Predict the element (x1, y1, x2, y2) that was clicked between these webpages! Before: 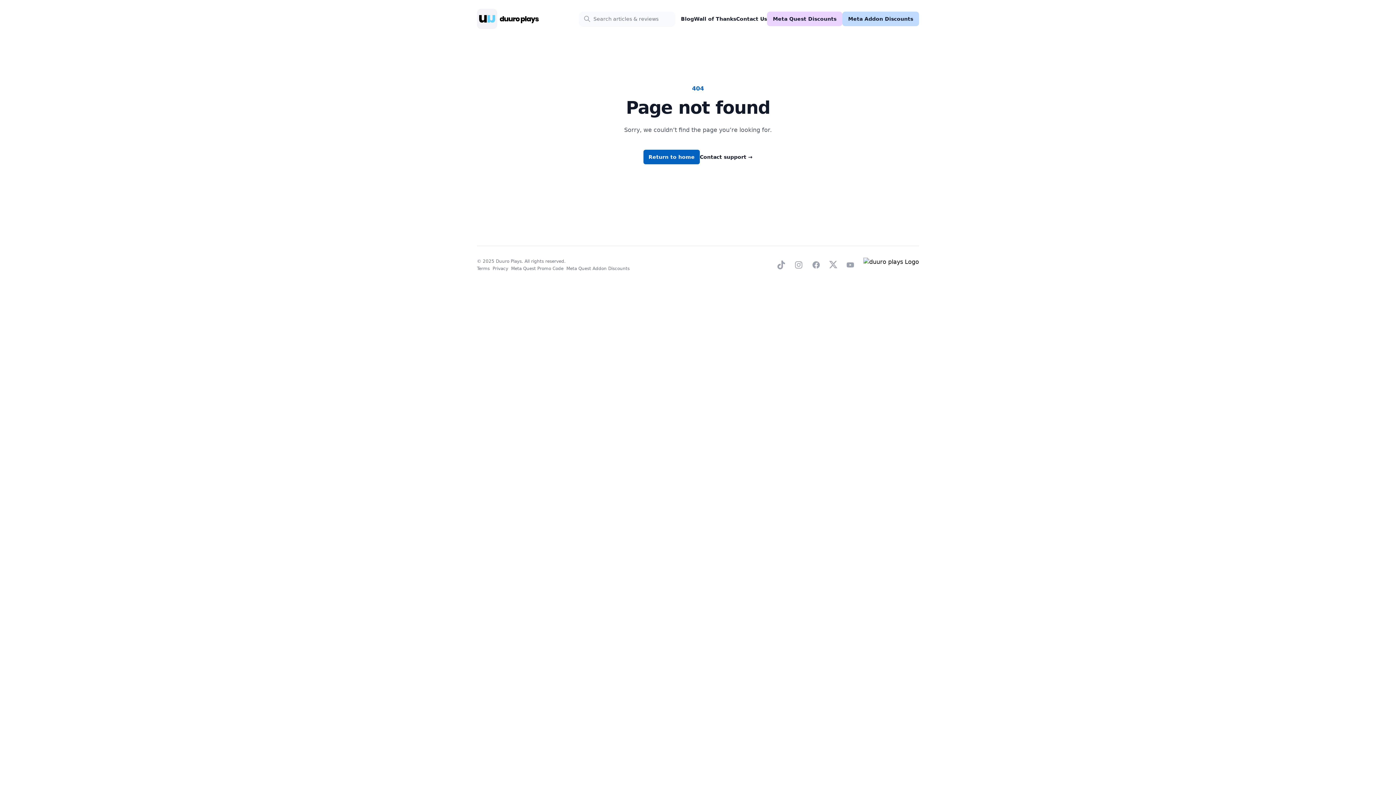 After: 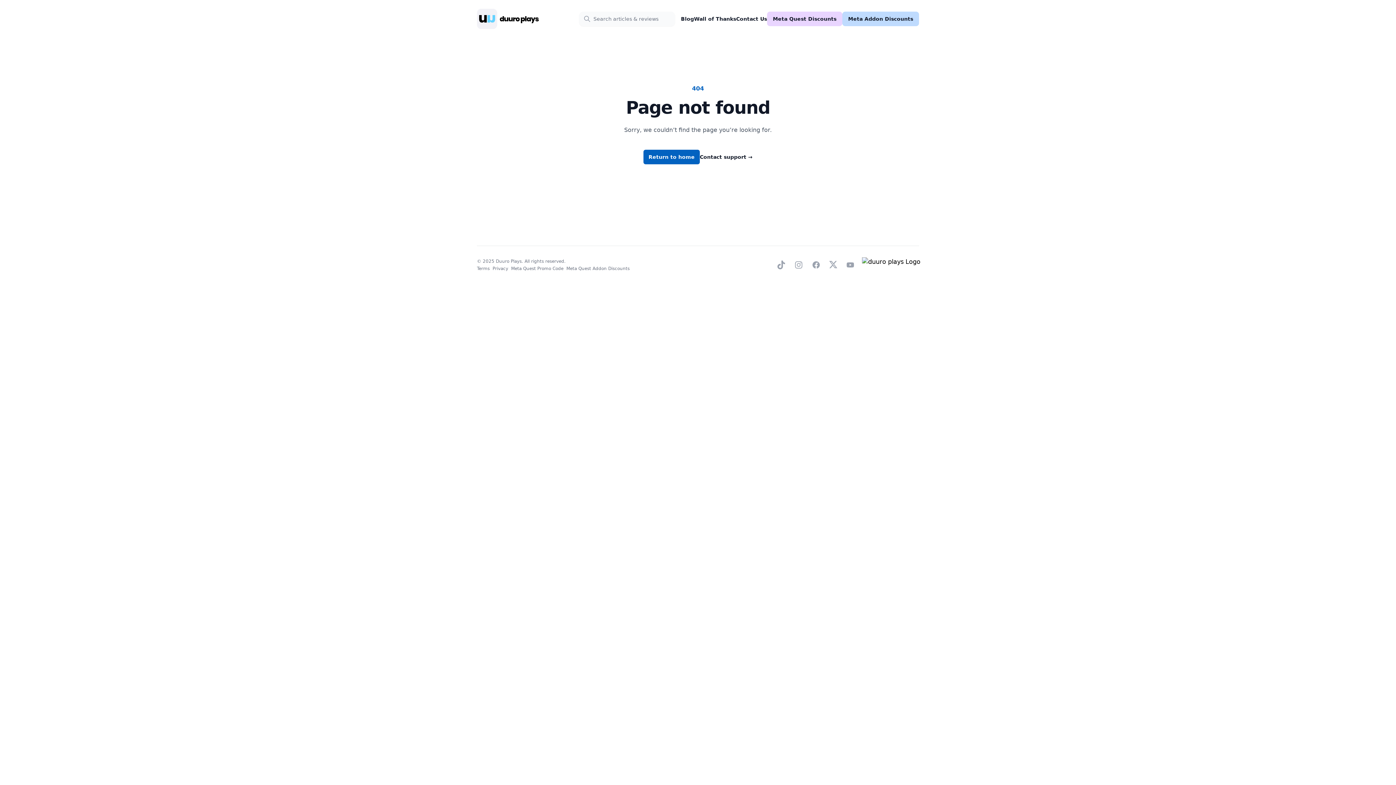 Action: bbox: (863, 257, 919, 272)